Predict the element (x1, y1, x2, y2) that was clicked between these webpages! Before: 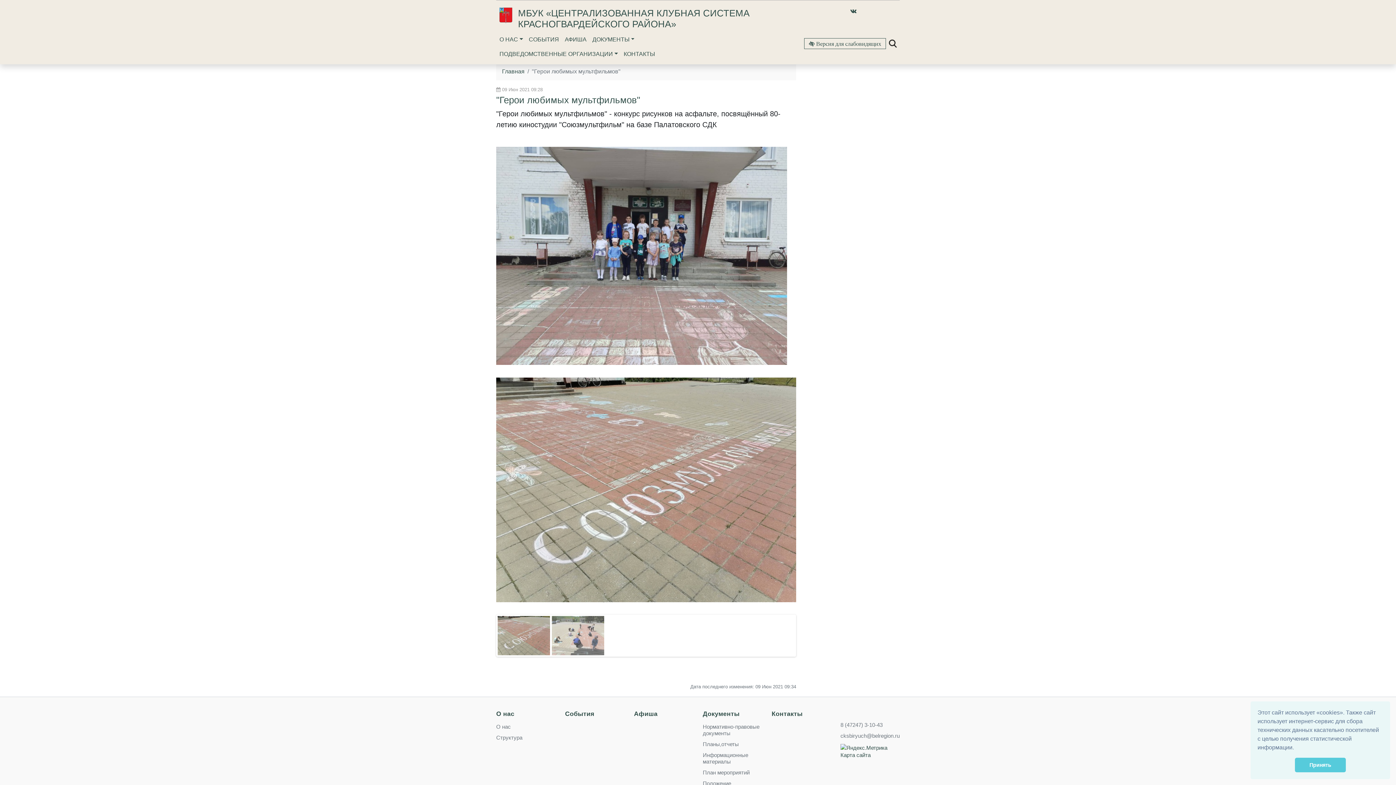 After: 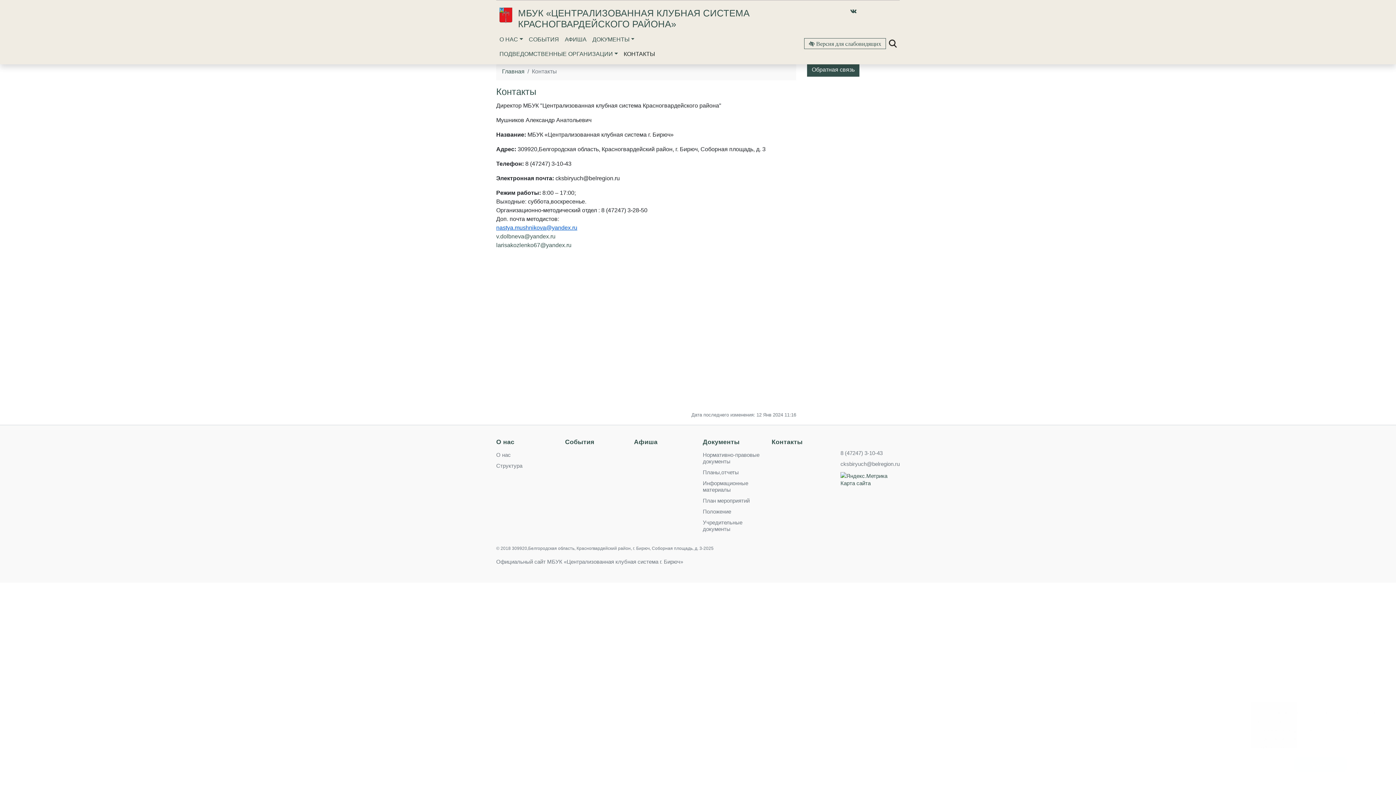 Action: label: Контакты bbox: (771, 710, 829, 718)